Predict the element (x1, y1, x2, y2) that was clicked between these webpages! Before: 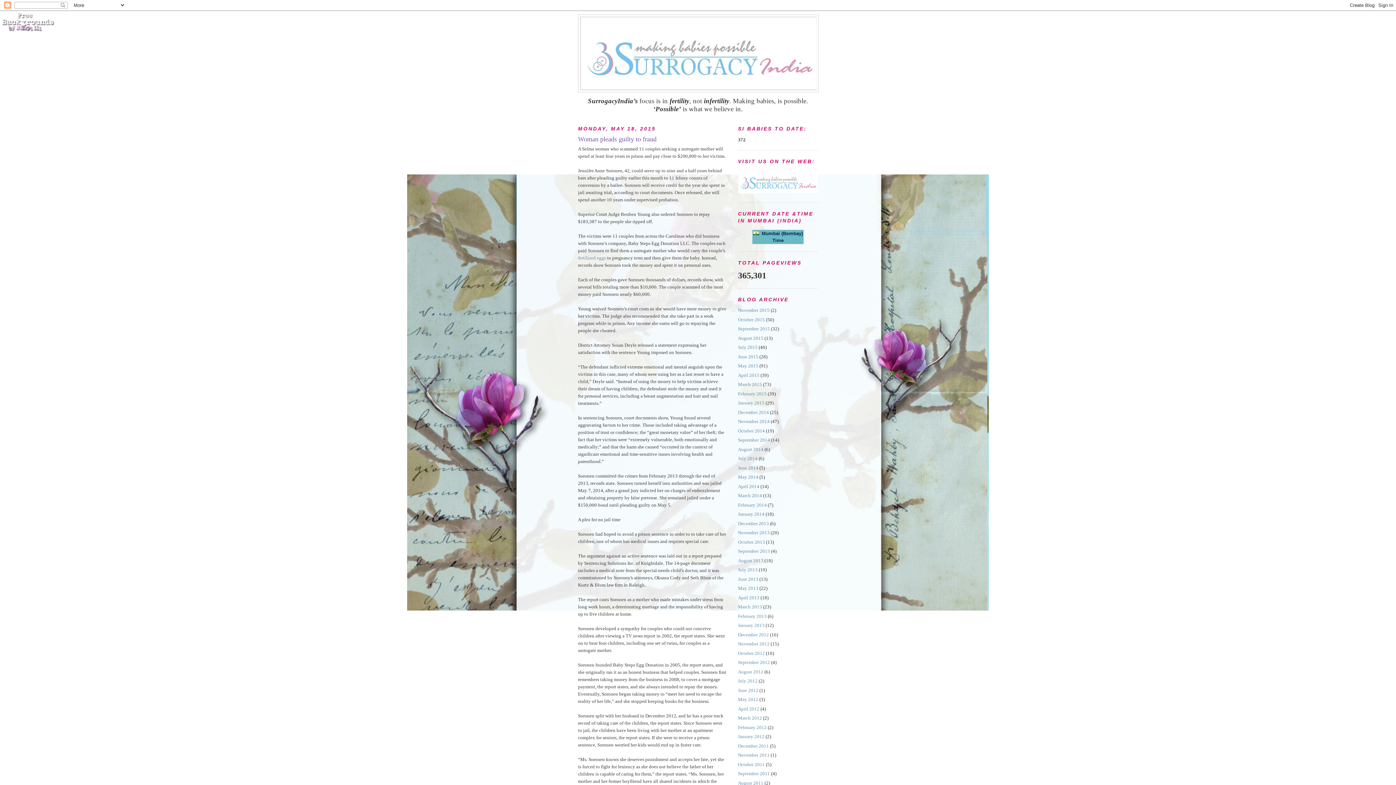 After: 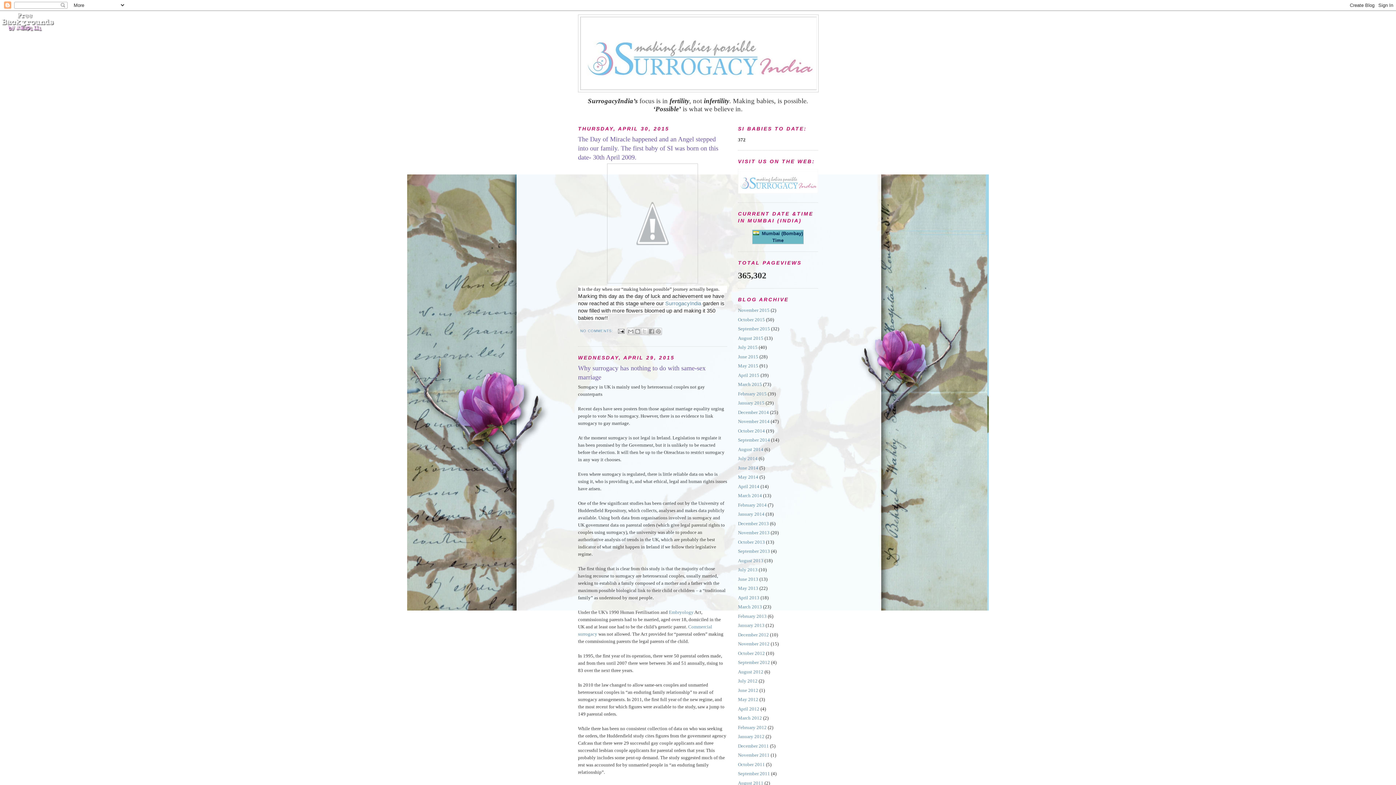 Action: label: April 2015 bbox: (738, 372, 759, 378)